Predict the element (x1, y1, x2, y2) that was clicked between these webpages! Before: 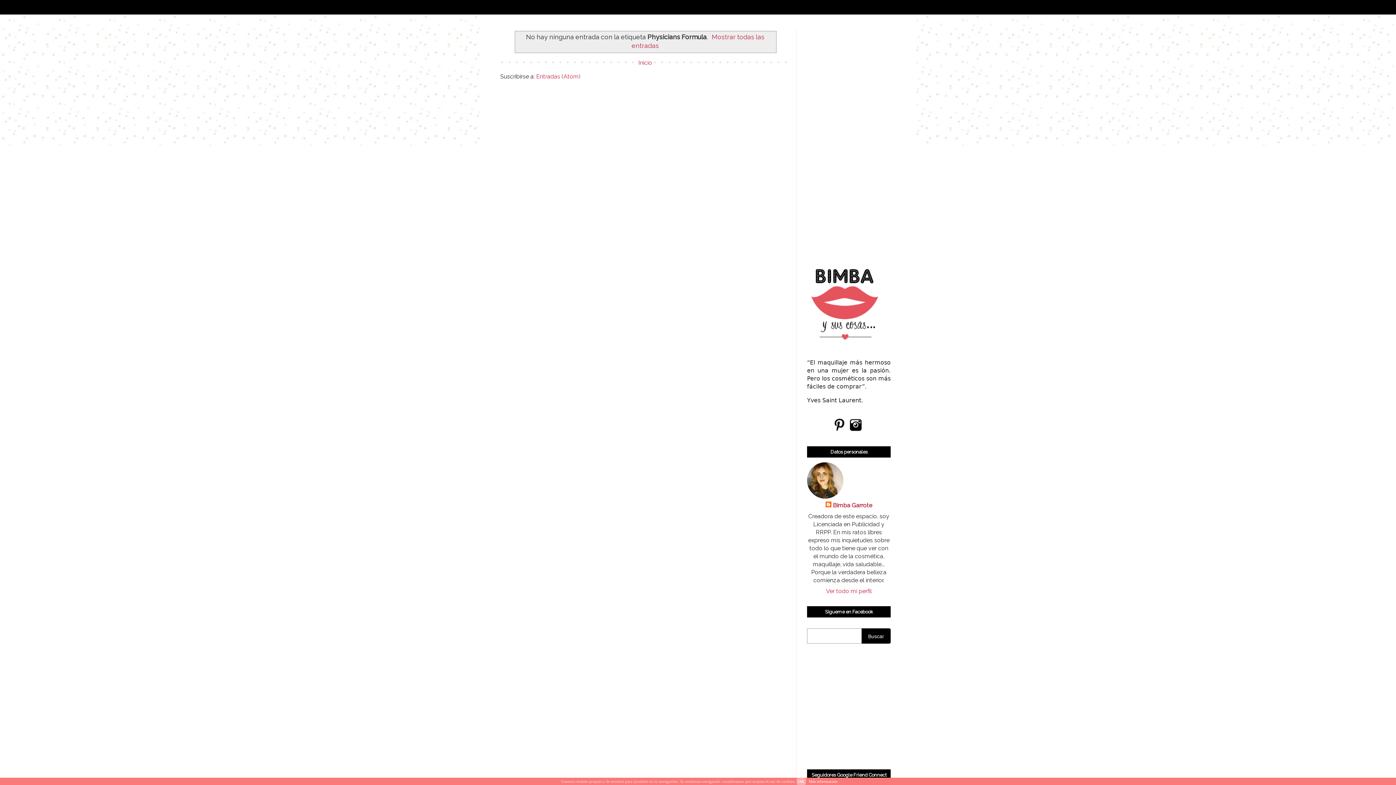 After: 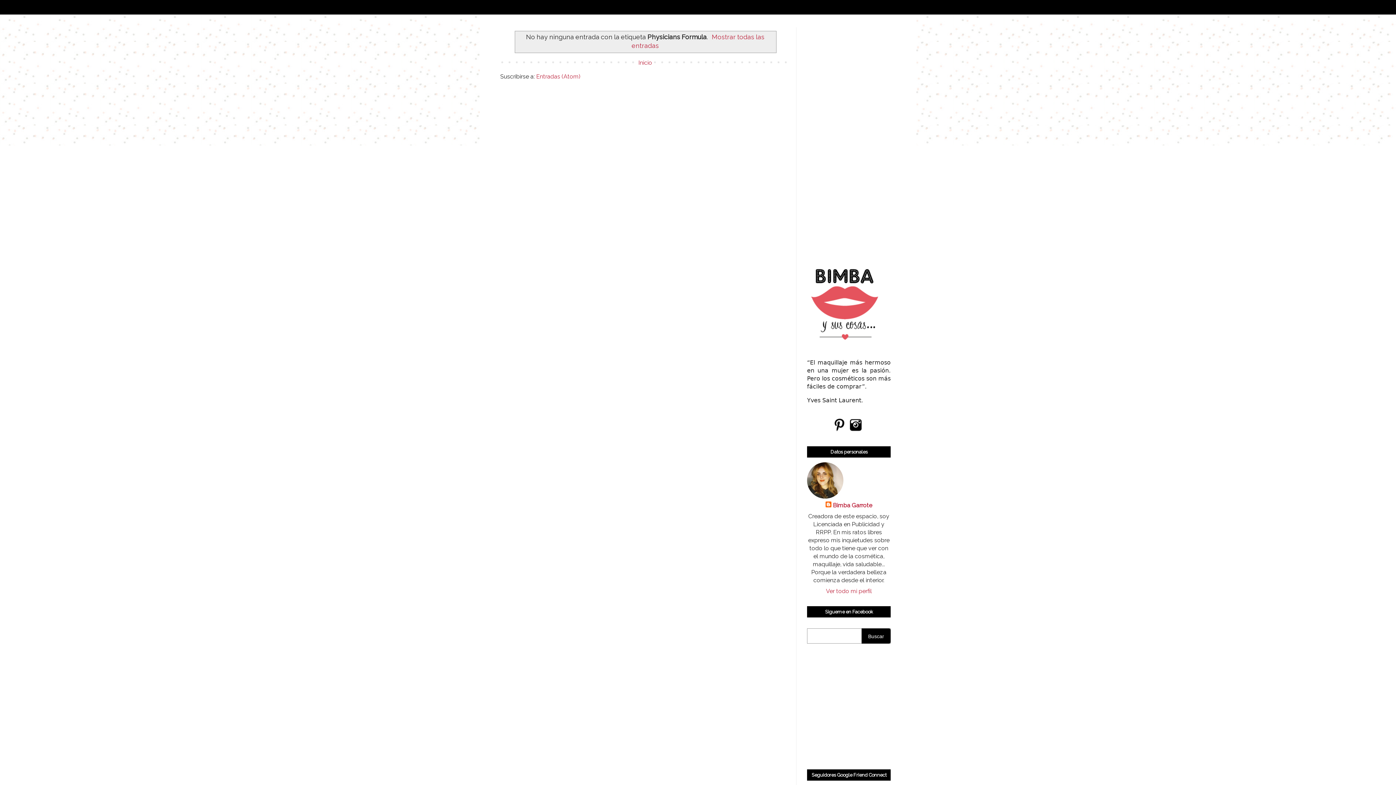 Action: bbox: (796, 778, 806, 785) label: OK